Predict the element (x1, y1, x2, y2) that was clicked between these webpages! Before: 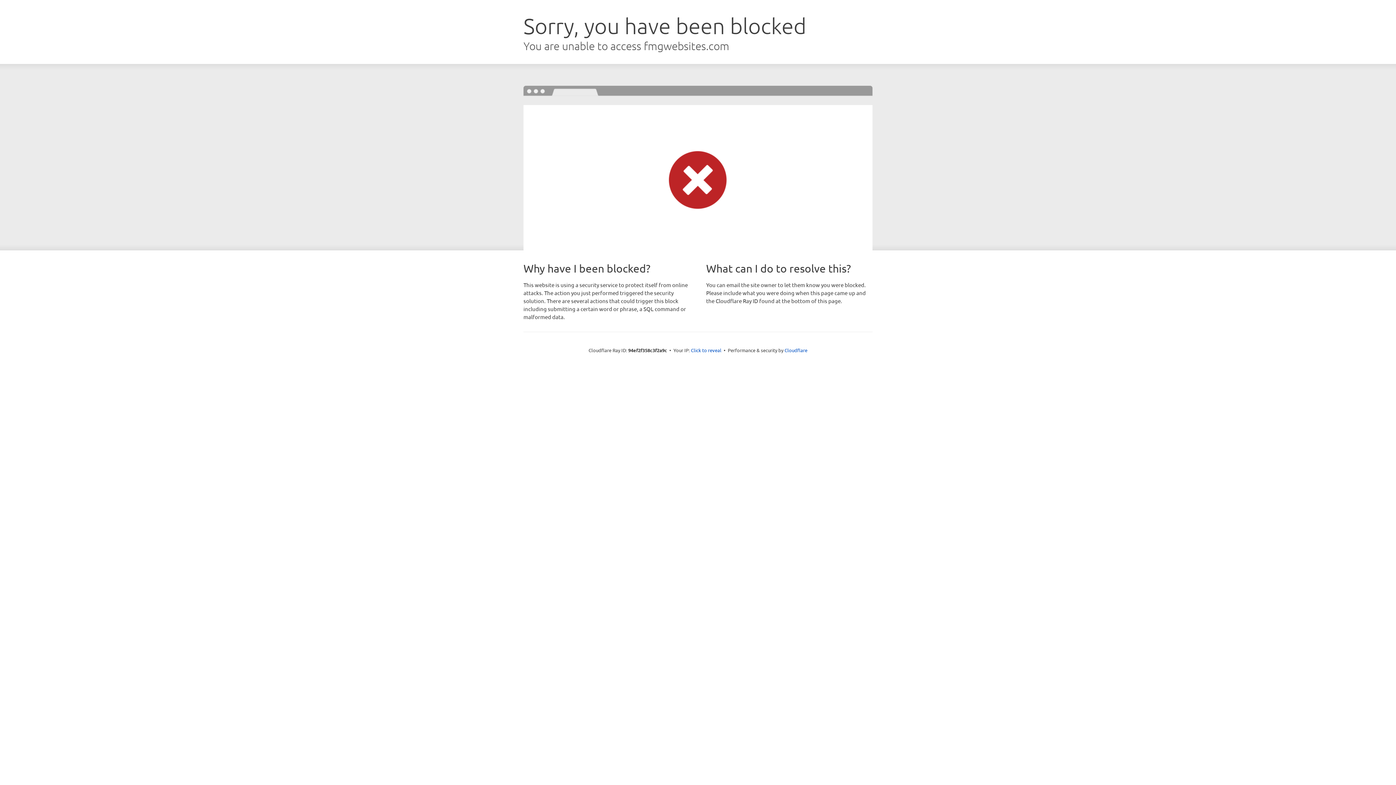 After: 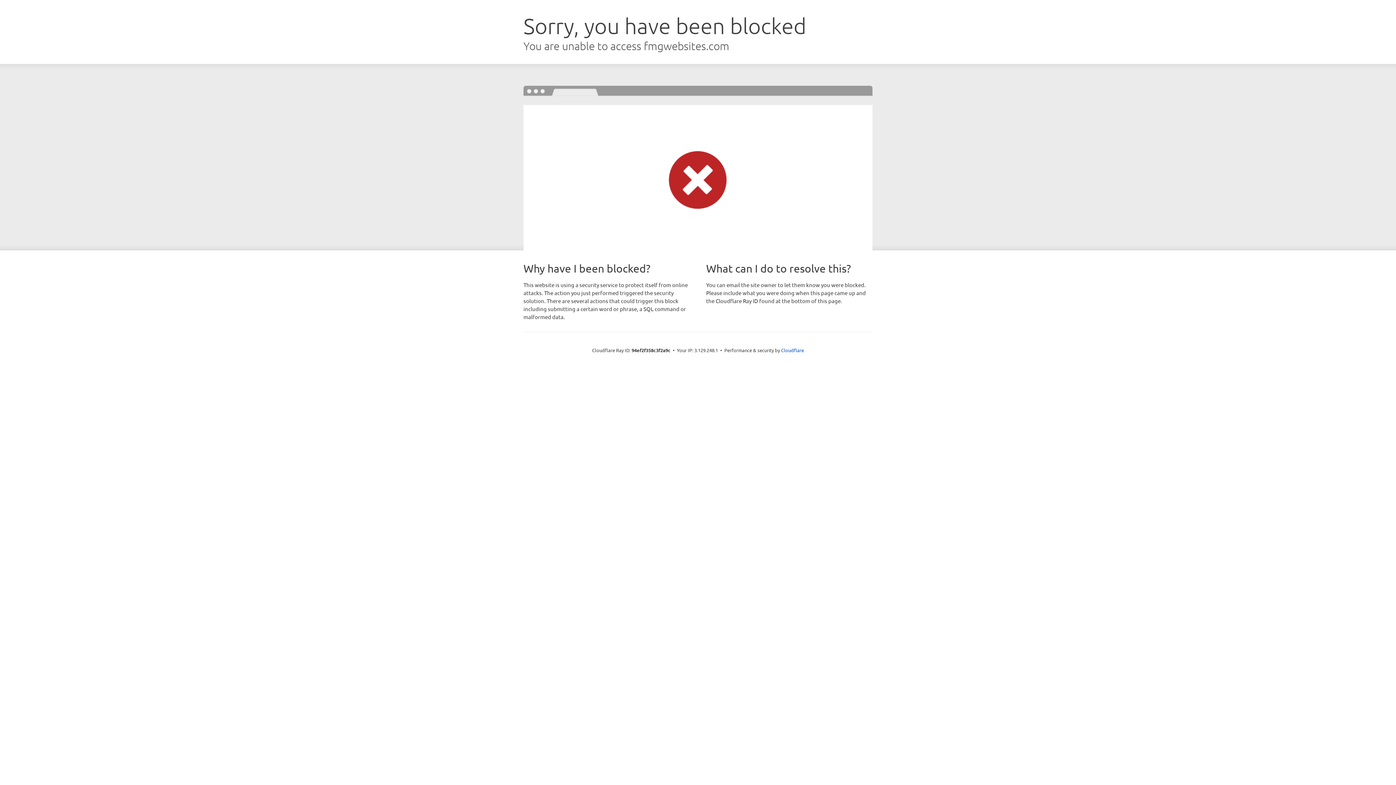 Action: bbox: (691, 346, 721, 353) label: Click to reveal